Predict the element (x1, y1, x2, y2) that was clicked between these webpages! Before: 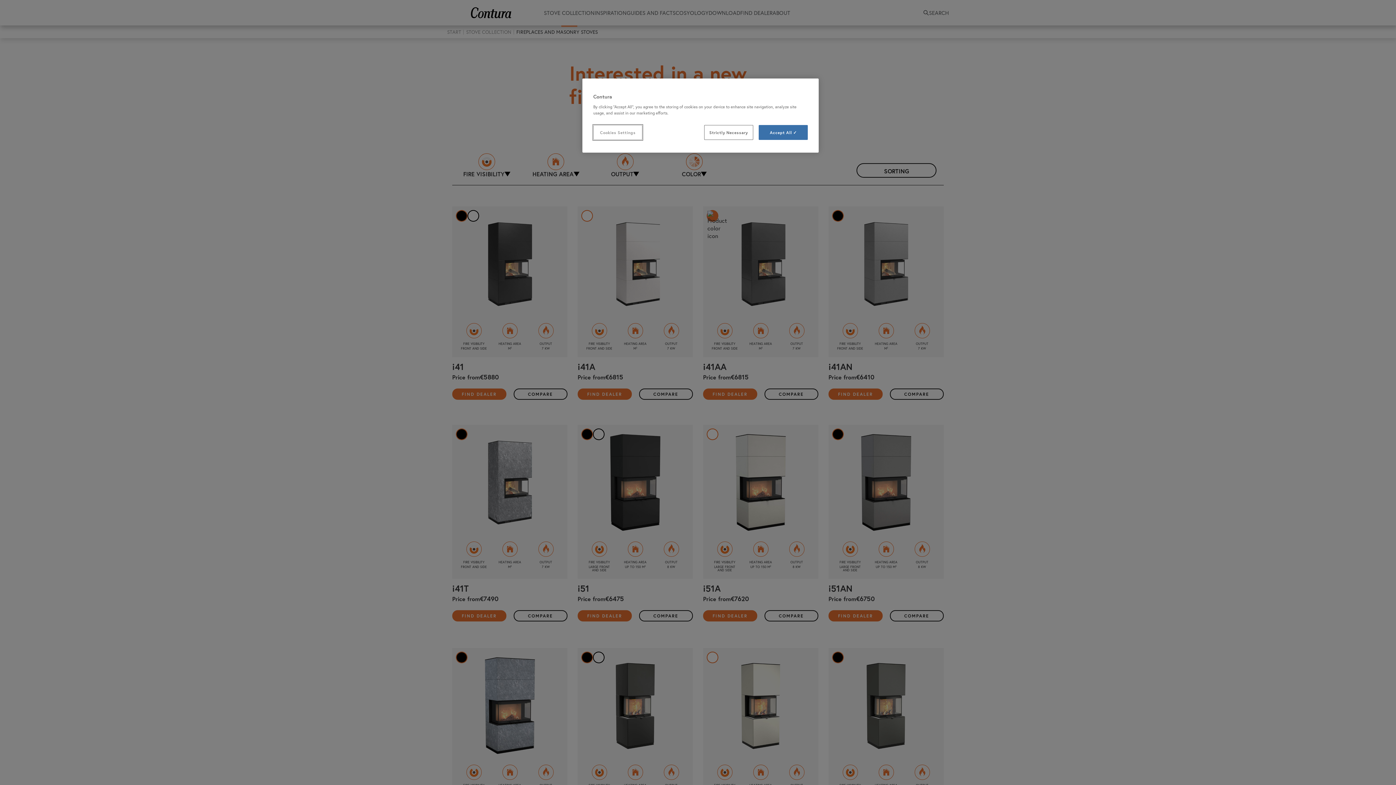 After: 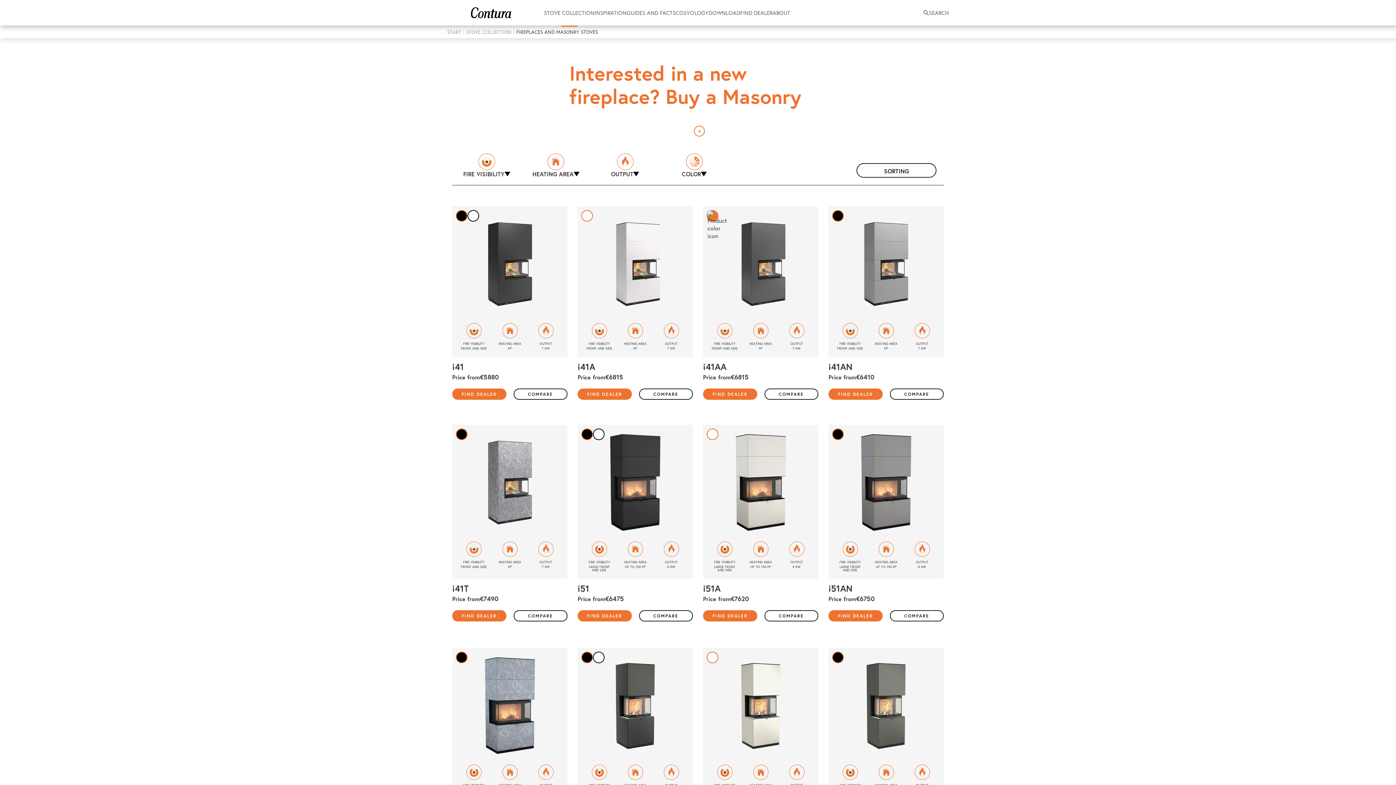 Action: bbox: (704, 125, 753, 140) label: Strictly Necessary